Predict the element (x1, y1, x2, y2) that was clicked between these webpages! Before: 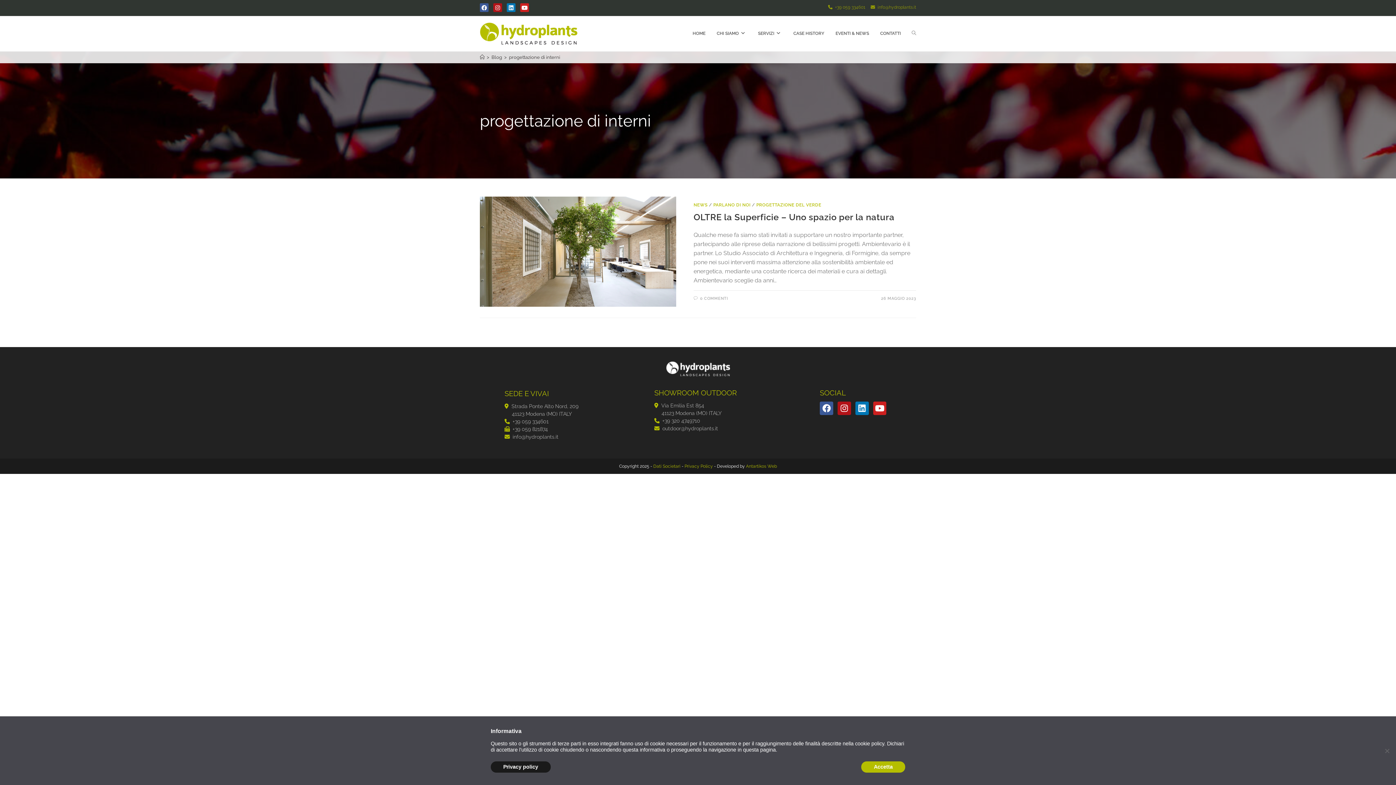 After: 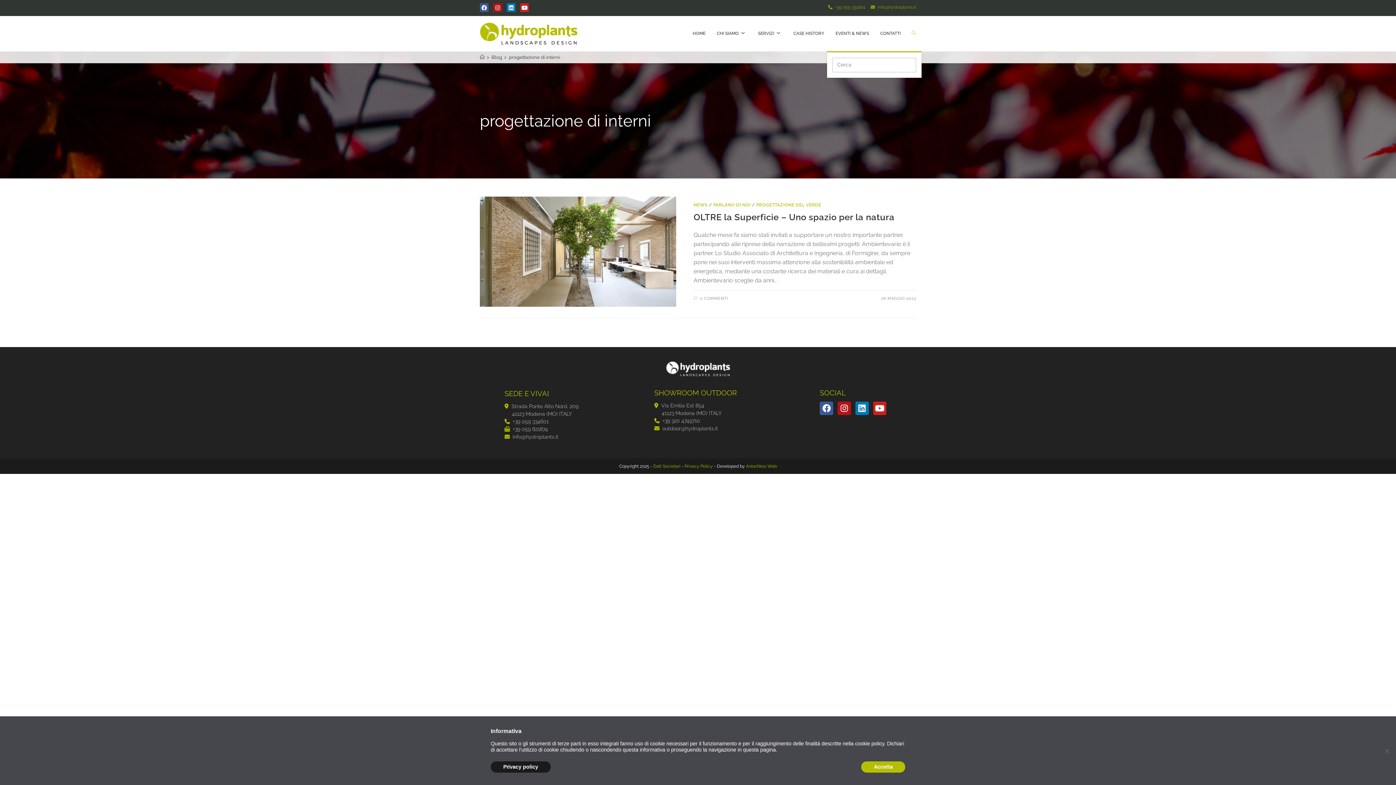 Action: label: ATTIVA/DISATTIVA LA RICERCA SUL SITO WEB bbox: (906, 16, 921, 51)